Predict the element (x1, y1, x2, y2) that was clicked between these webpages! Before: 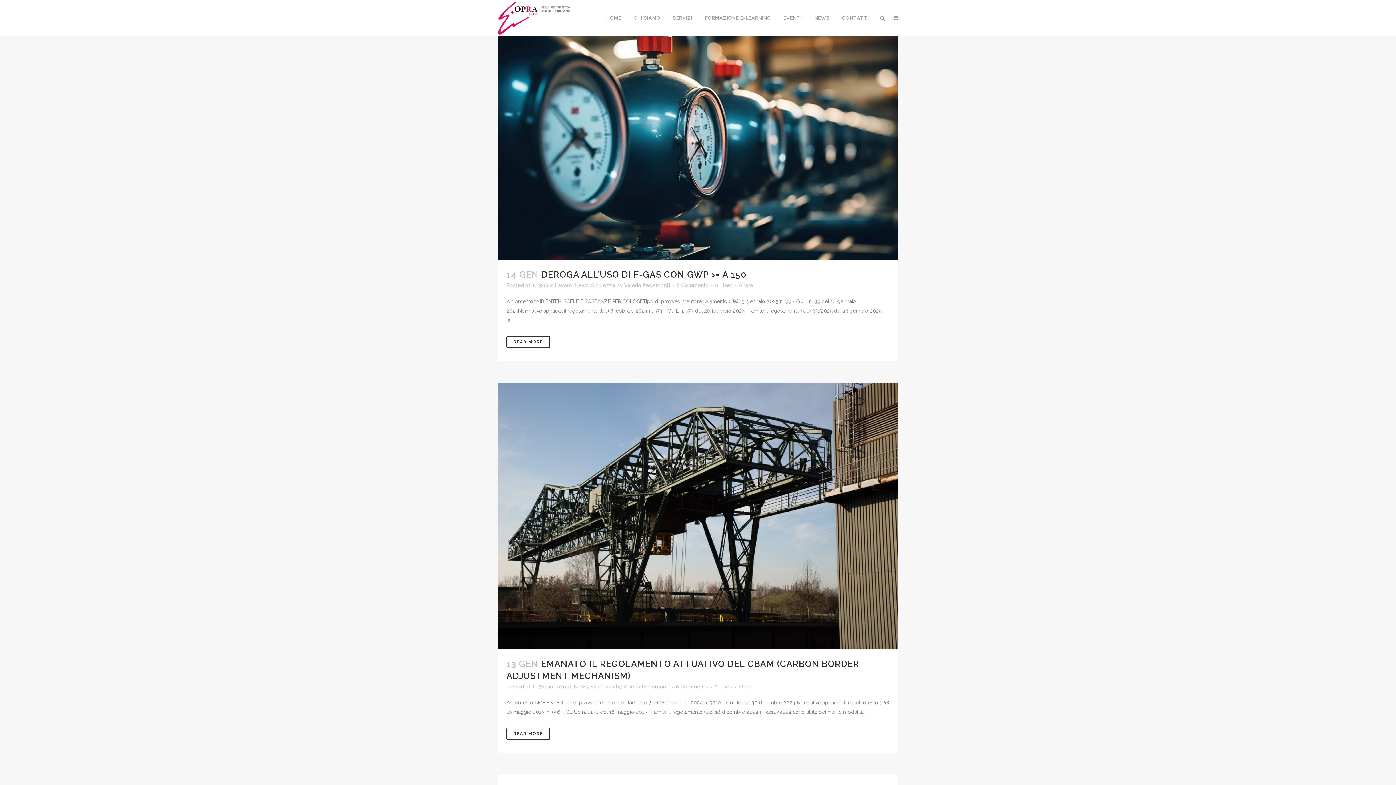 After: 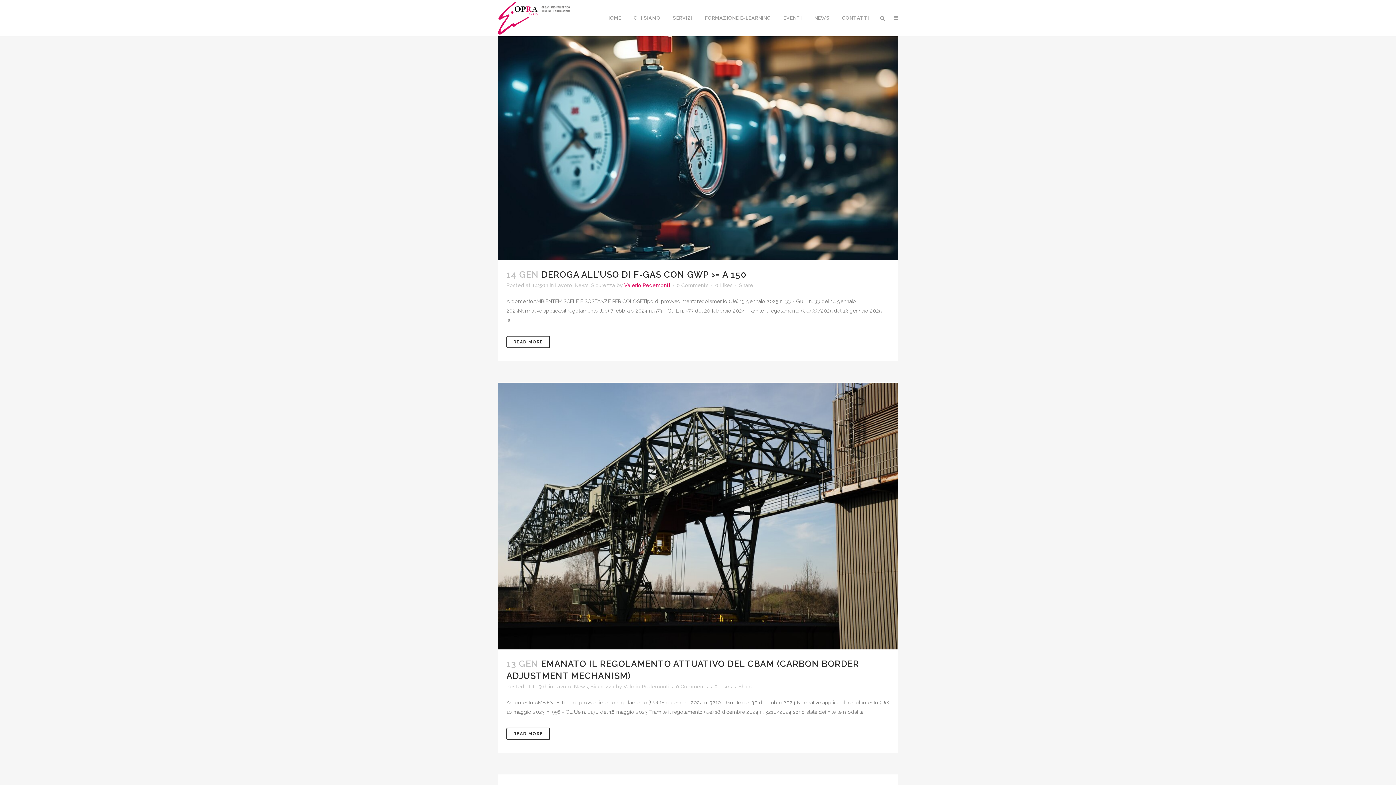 Action: bbox: (624, 282, 670, 288) label: Valerio Pedemonti